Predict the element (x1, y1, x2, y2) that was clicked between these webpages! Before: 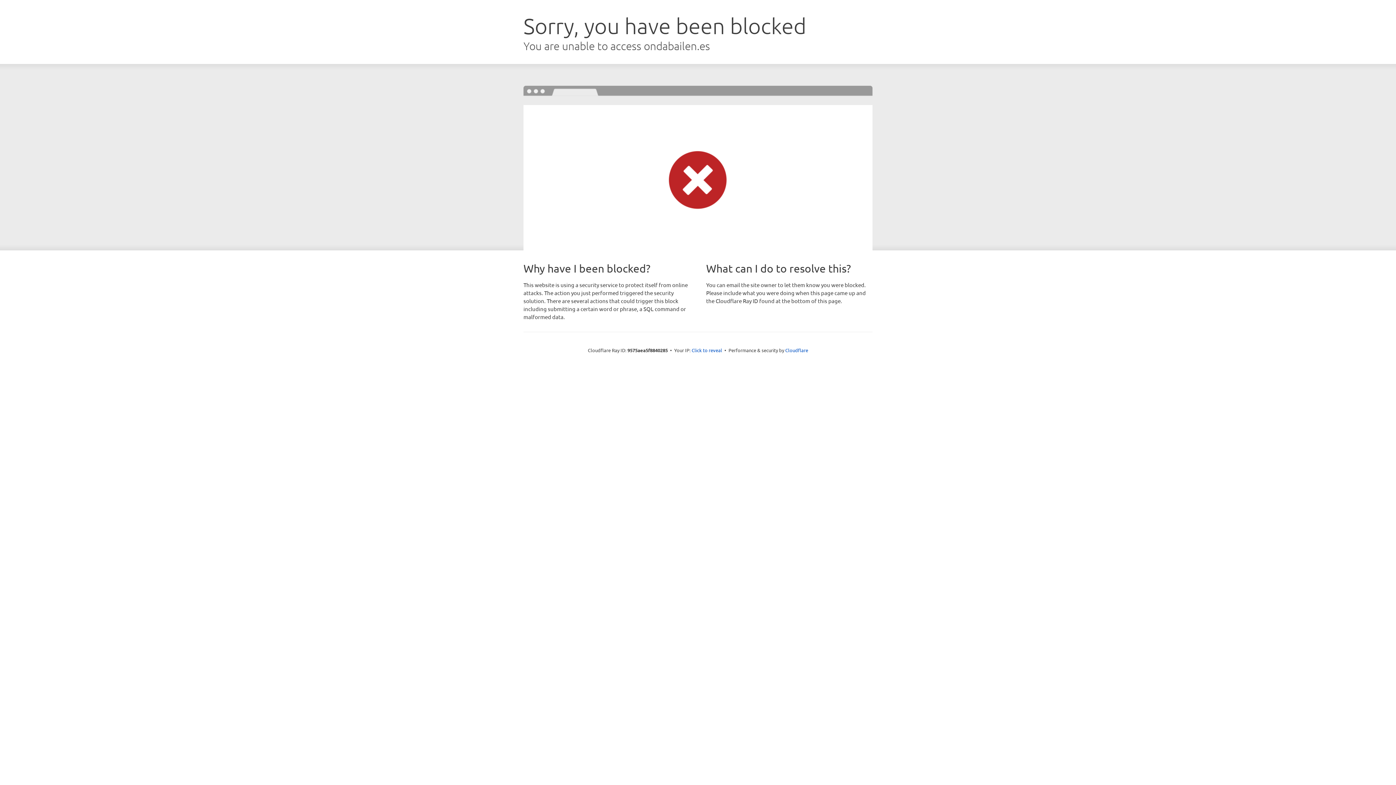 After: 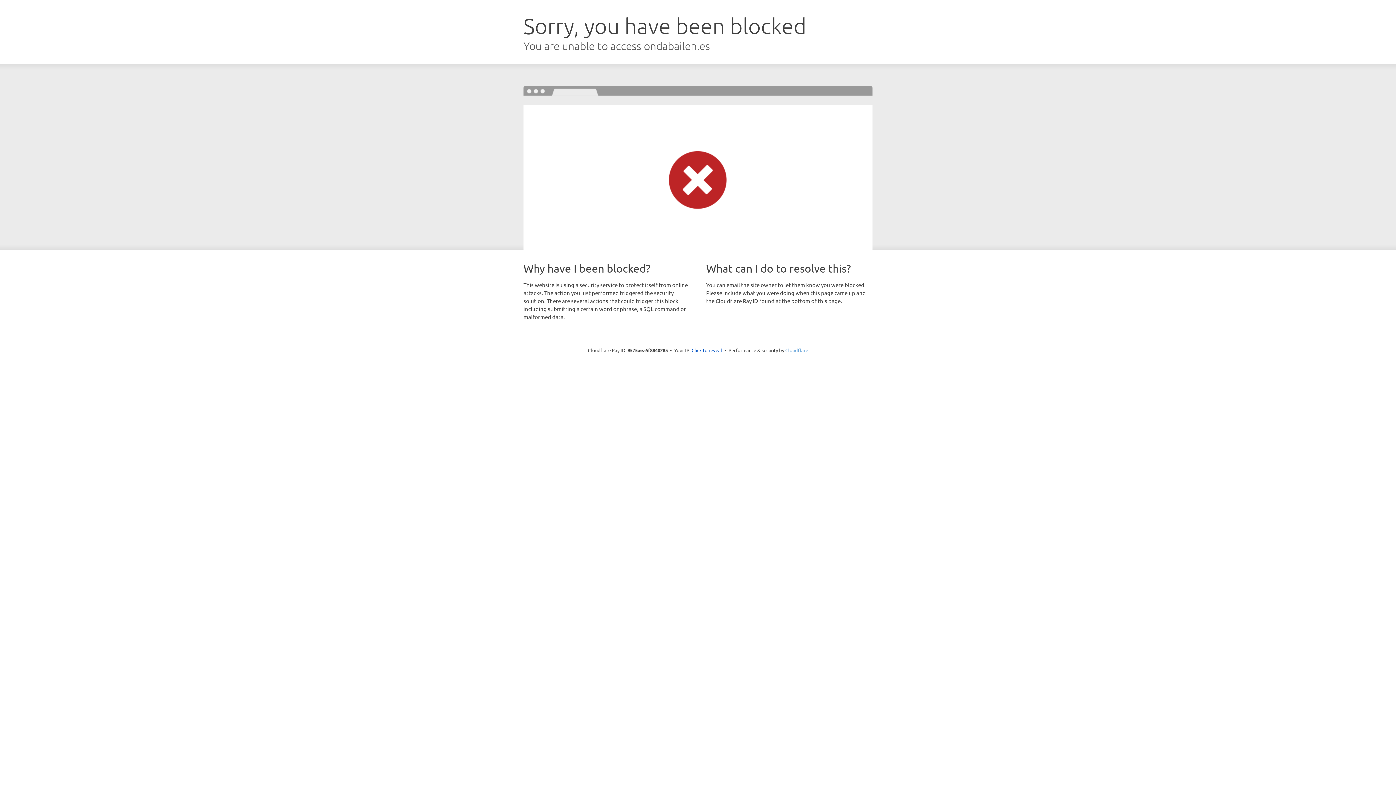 Action: label: Cloudflare bbox: (785, 347, 808, 353)